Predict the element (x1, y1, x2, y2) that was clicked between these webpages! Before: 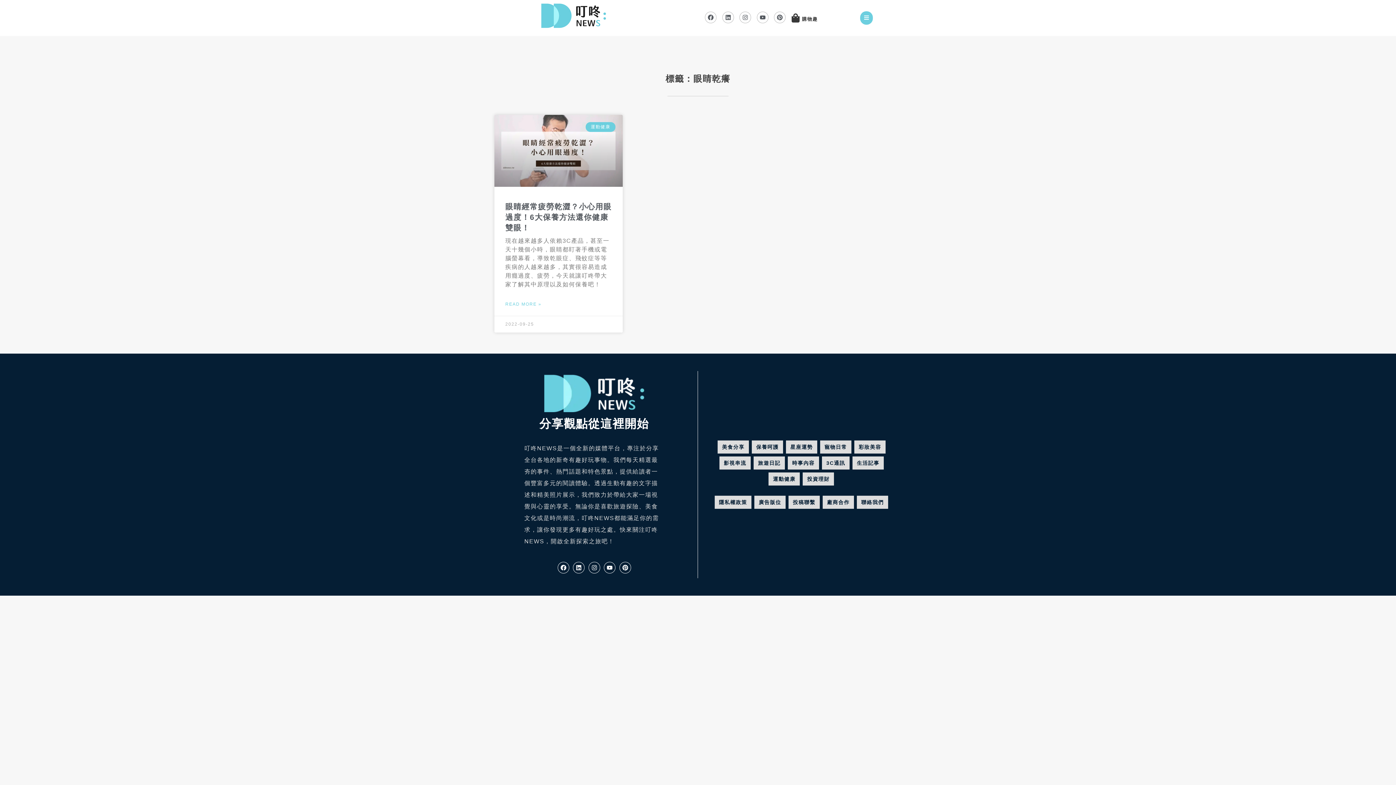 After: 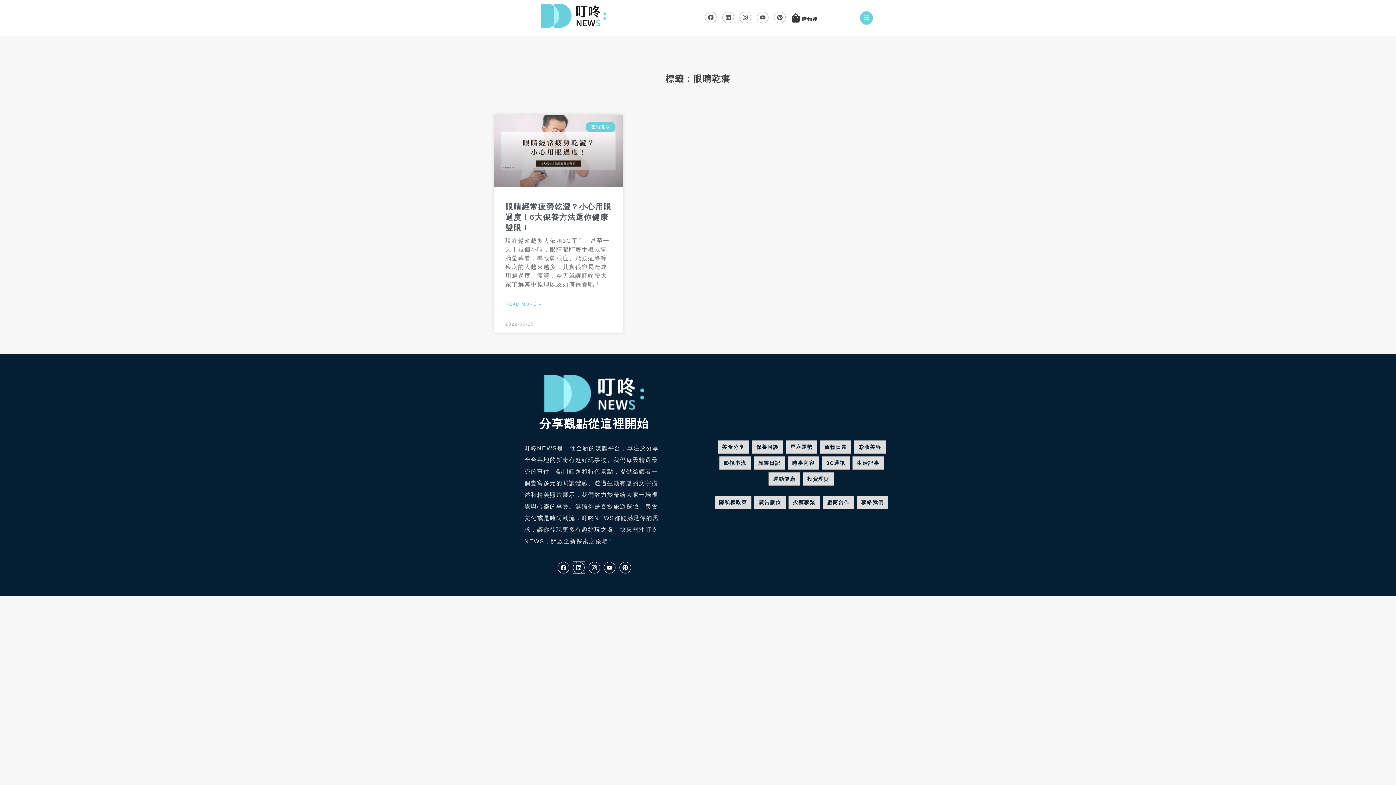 Action: bbox: (573, 562, 584, 573) label: Linkedin